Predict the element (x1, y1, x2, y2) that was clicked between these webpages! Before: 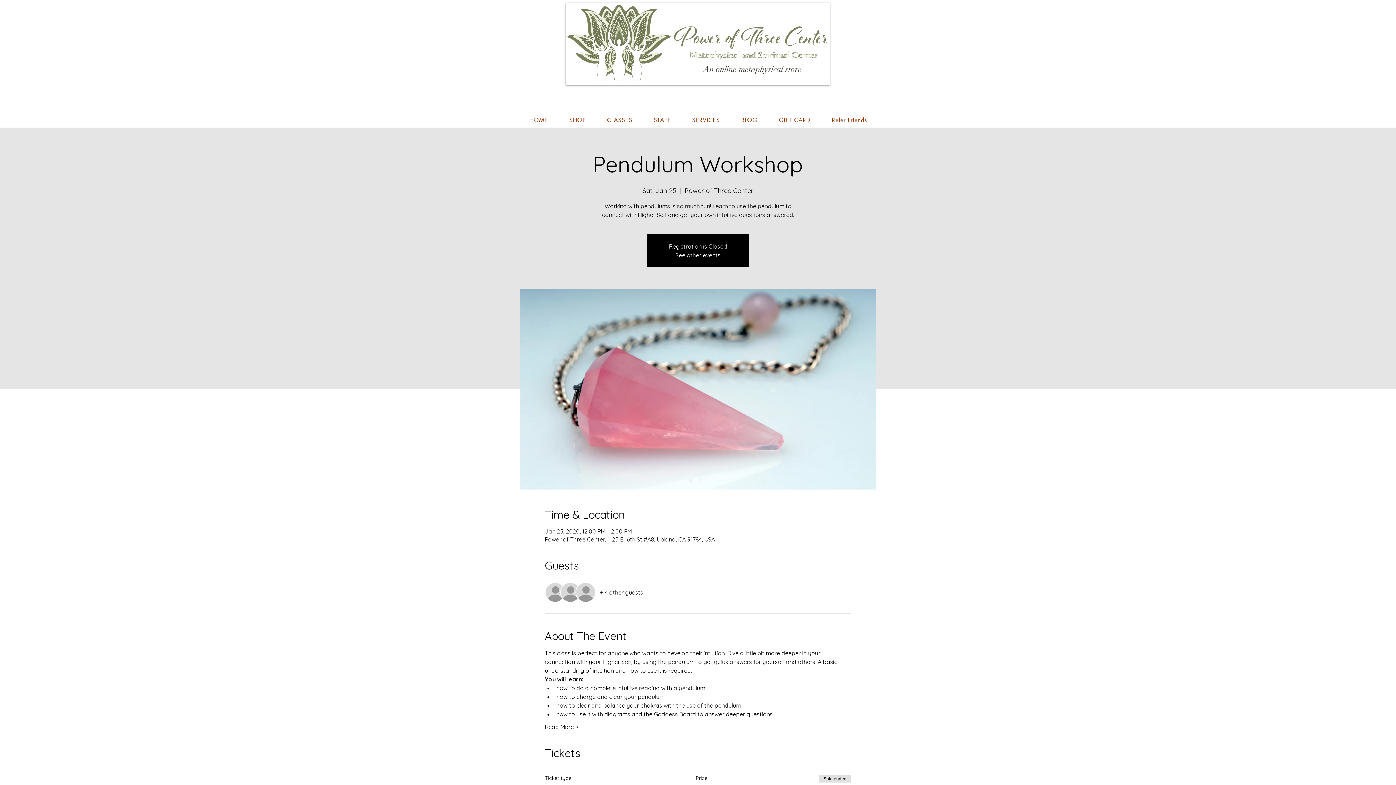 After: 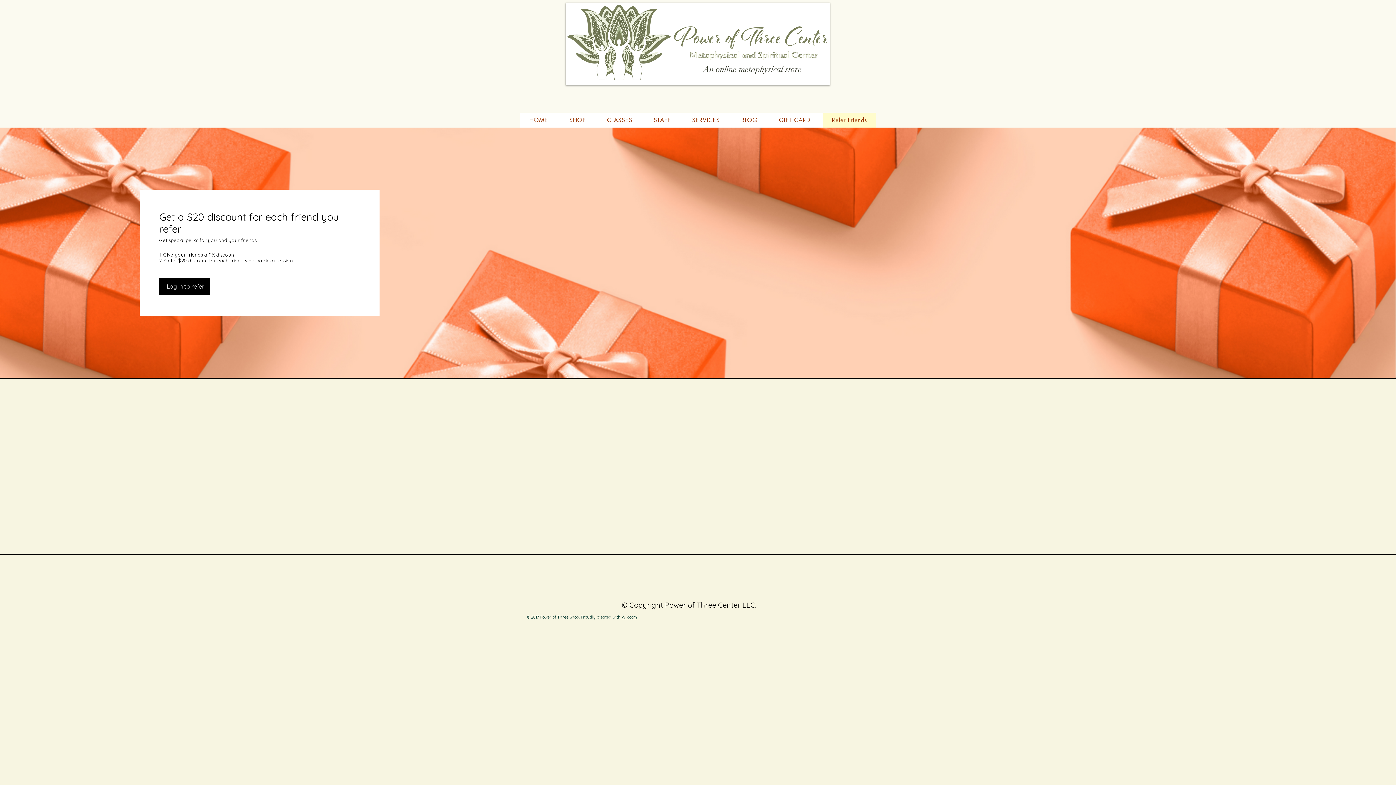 Action: bbox: (822, 112, 876, 127) label: Refer Friends